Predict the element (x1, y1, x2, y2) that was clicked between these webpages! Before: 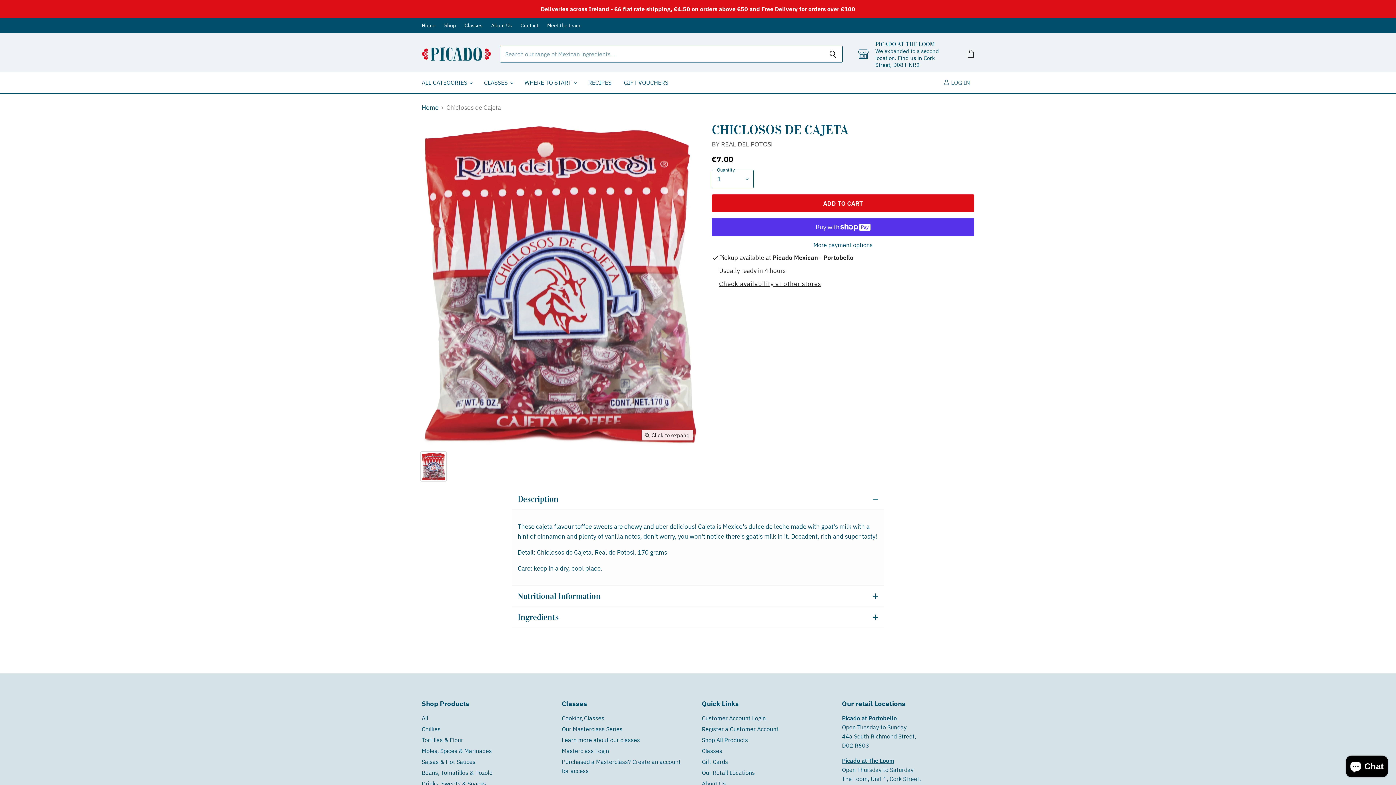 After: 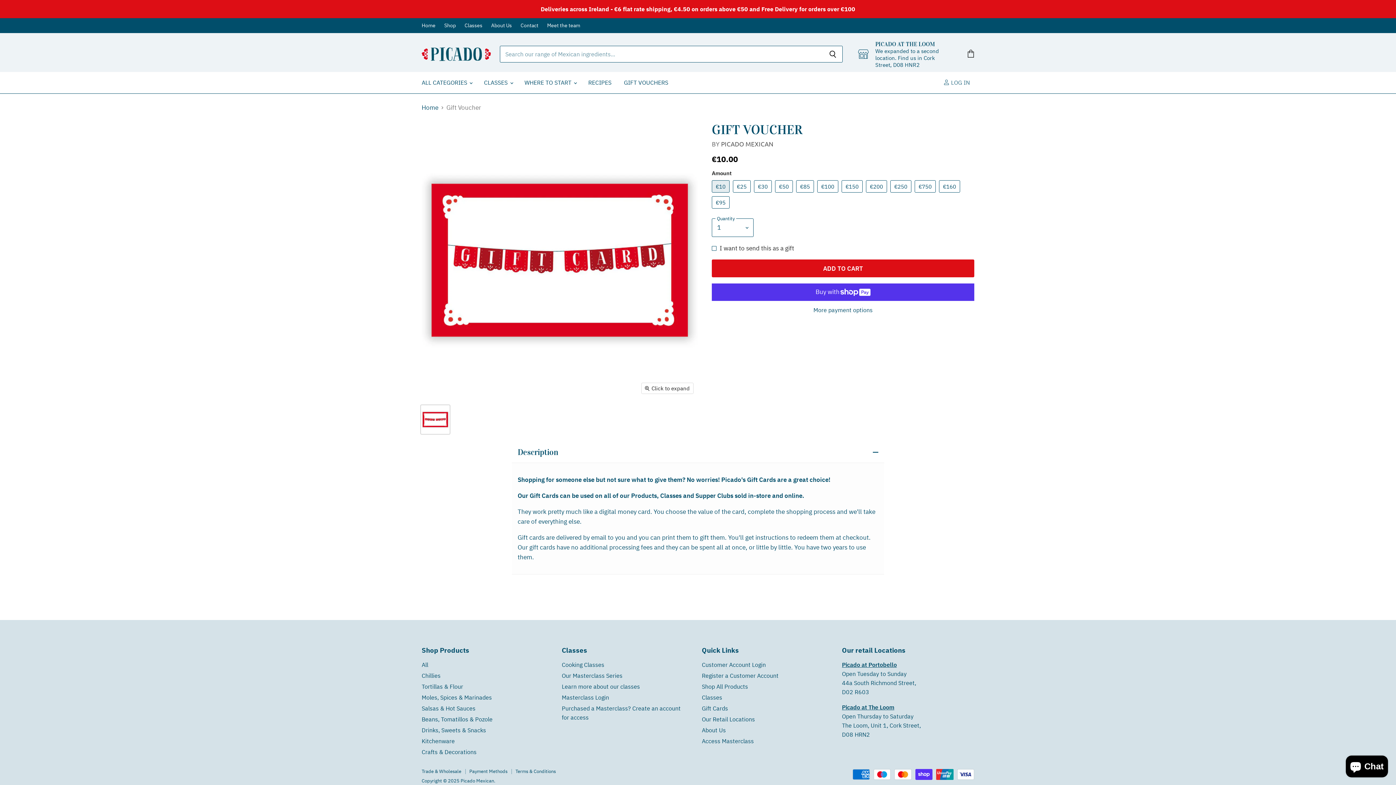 Action: bbox: (702, 758, 728, 765) label: Gift Cards